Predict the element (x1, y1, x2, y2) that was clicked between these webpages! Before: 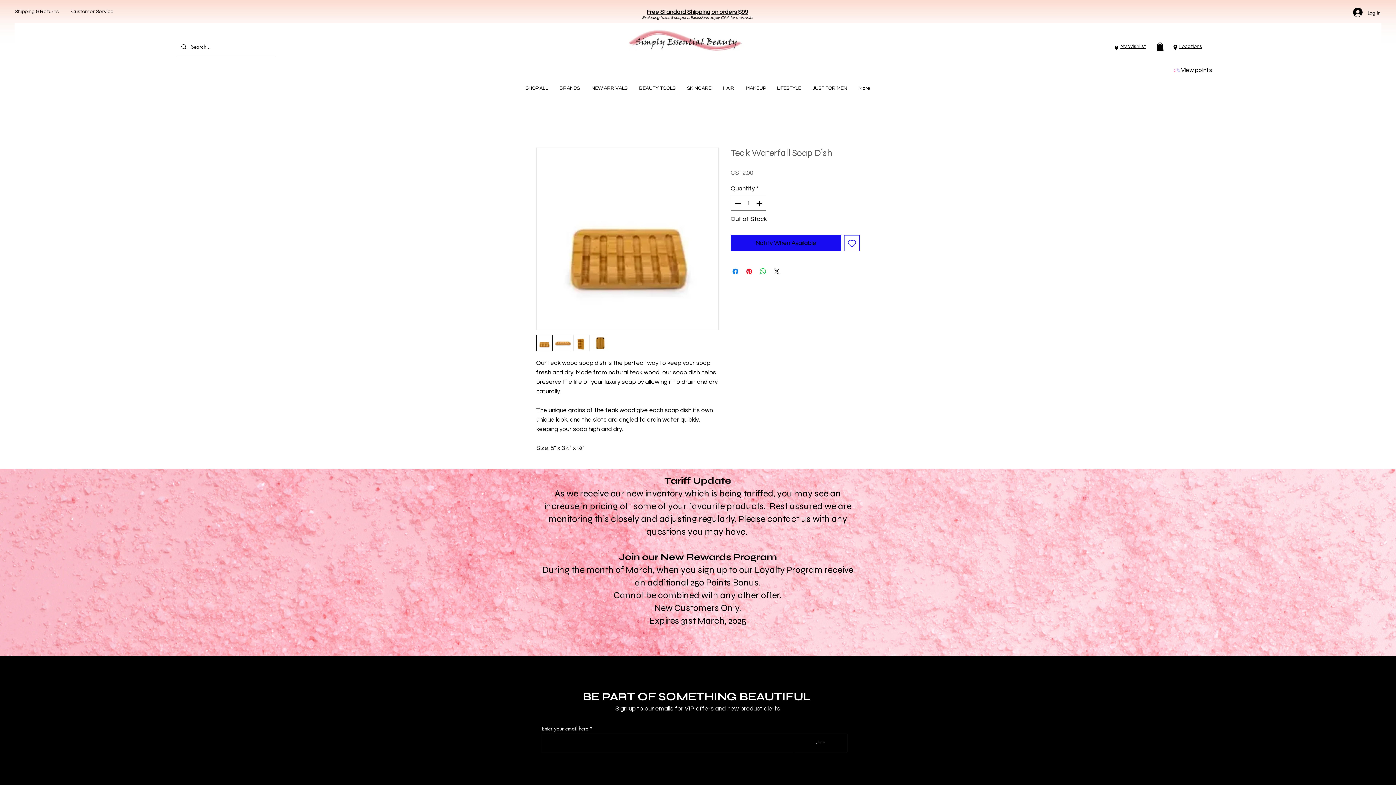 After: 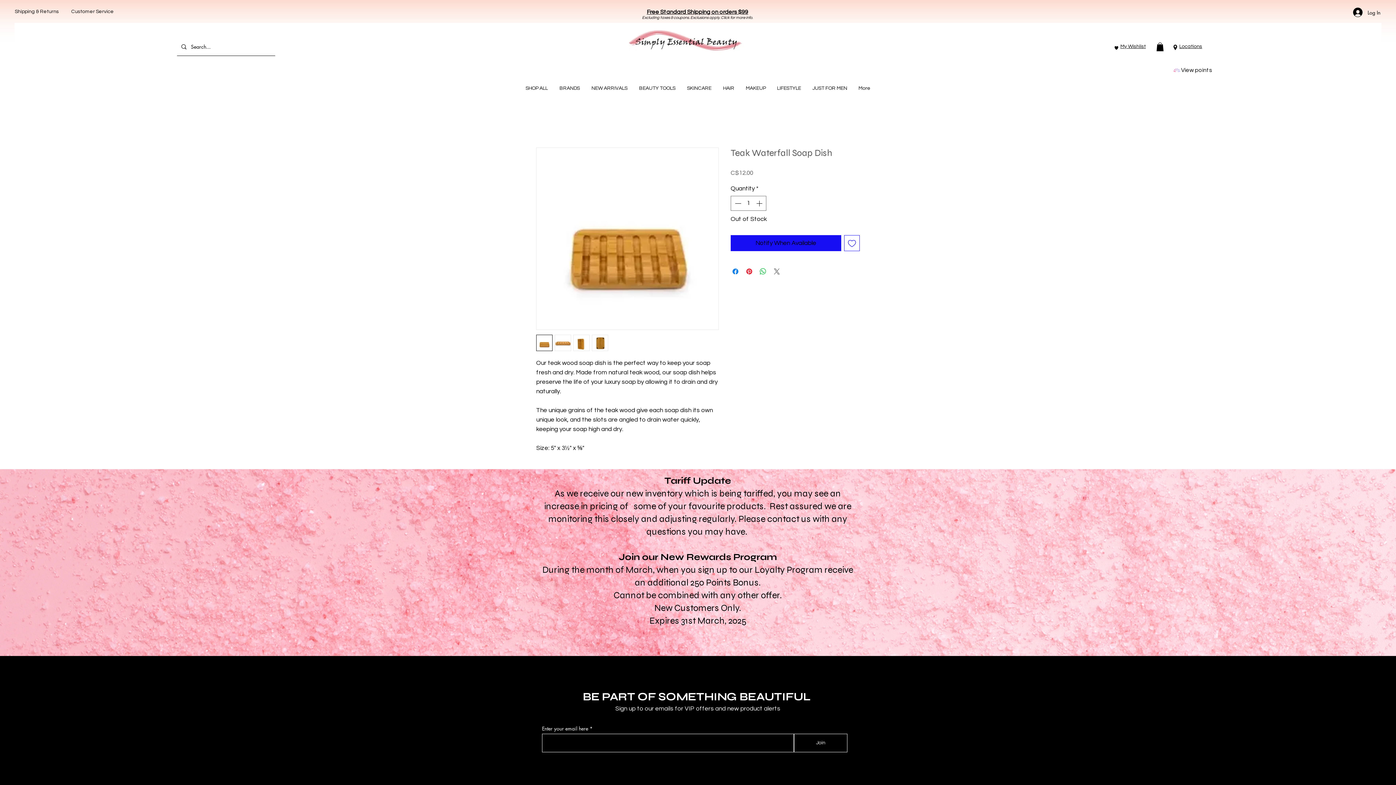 Action: label: Share on X bbox: (772, 267, 781, 275)